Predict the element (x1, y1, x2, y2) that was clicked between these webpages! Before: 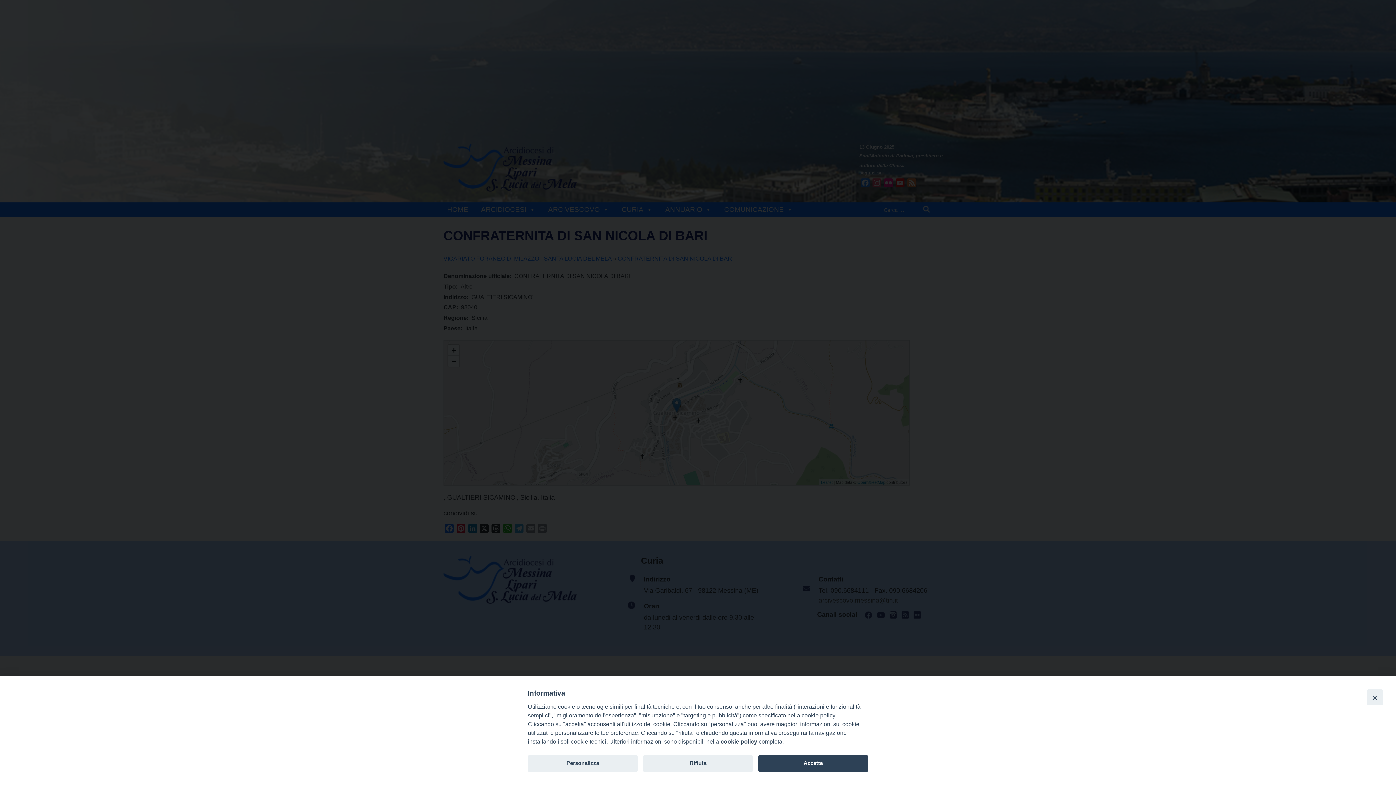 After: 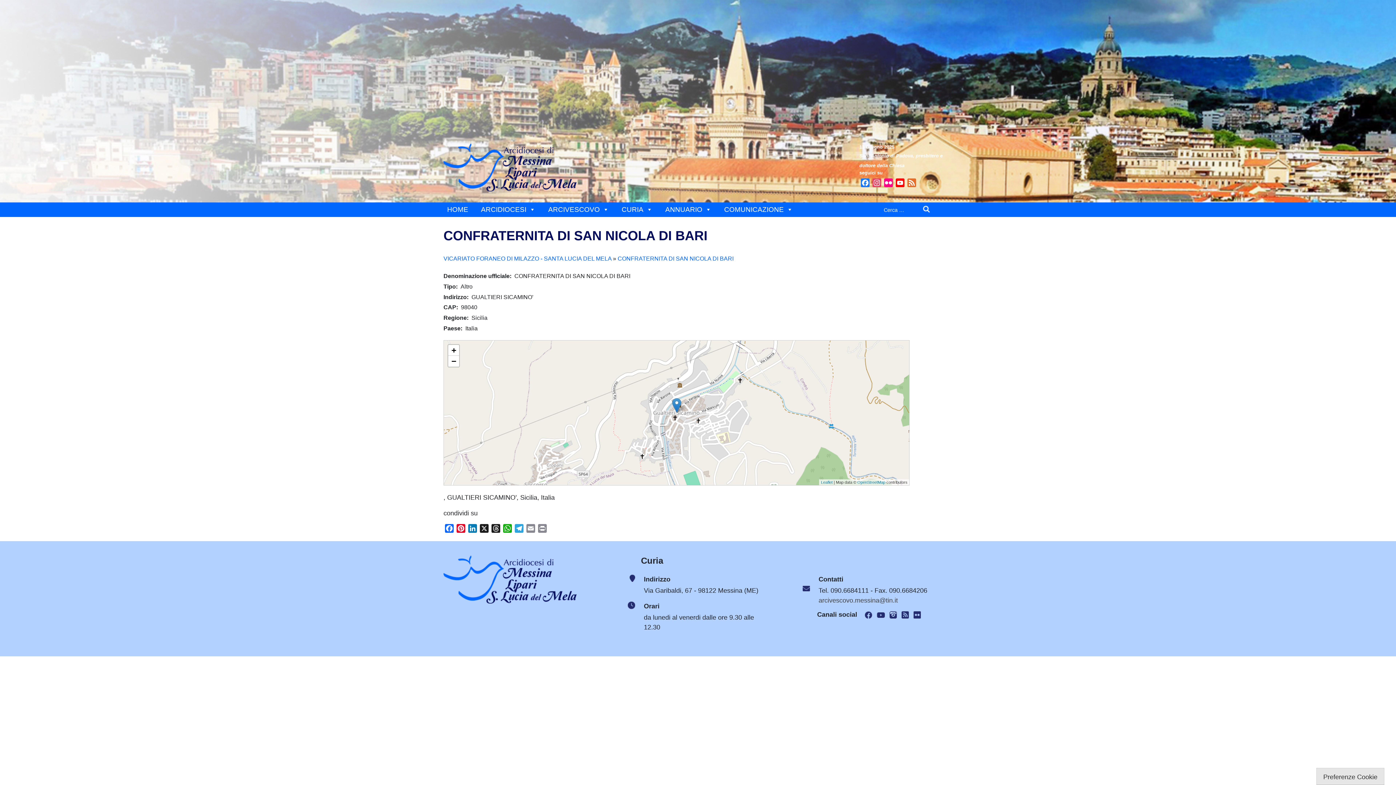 Action: label: Rifiuta bbox: (643, 755, 753, 772)